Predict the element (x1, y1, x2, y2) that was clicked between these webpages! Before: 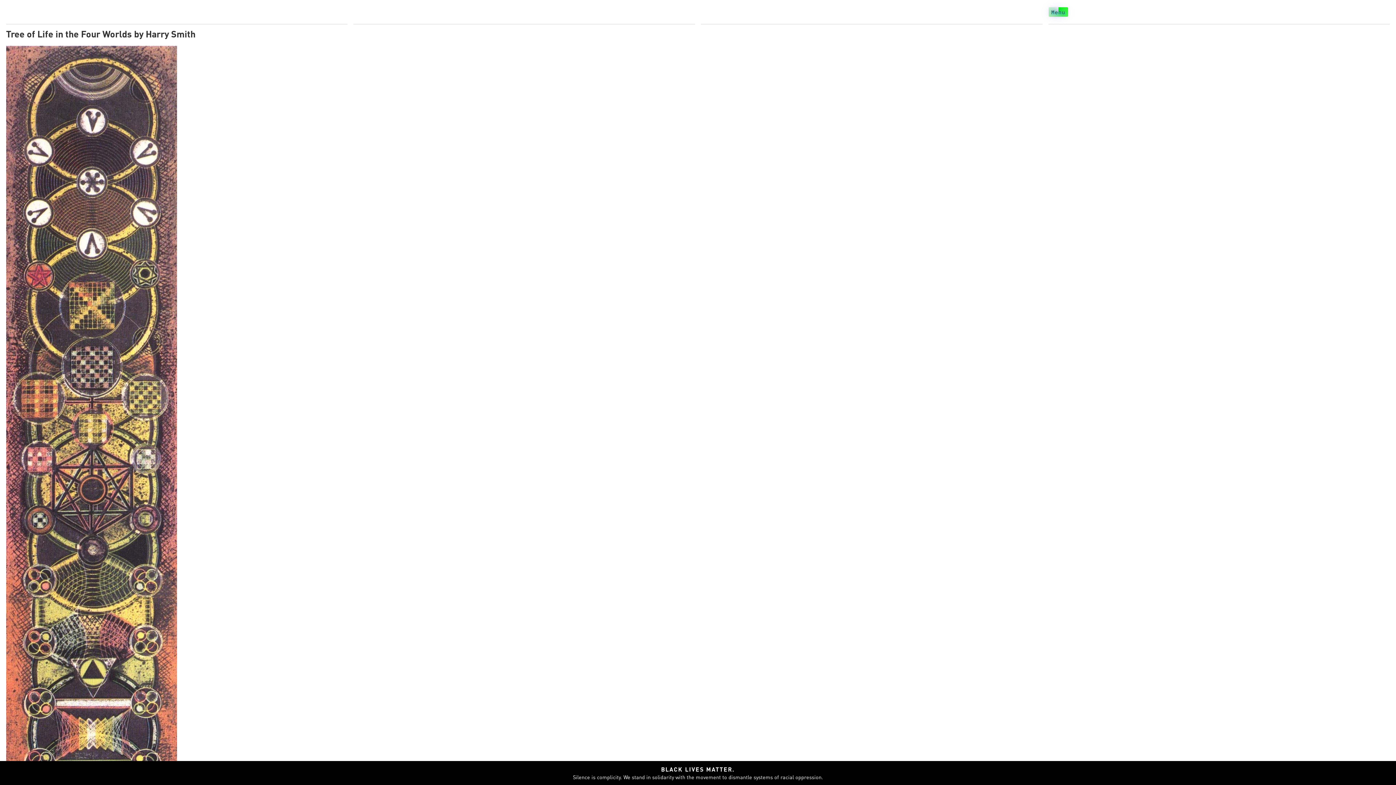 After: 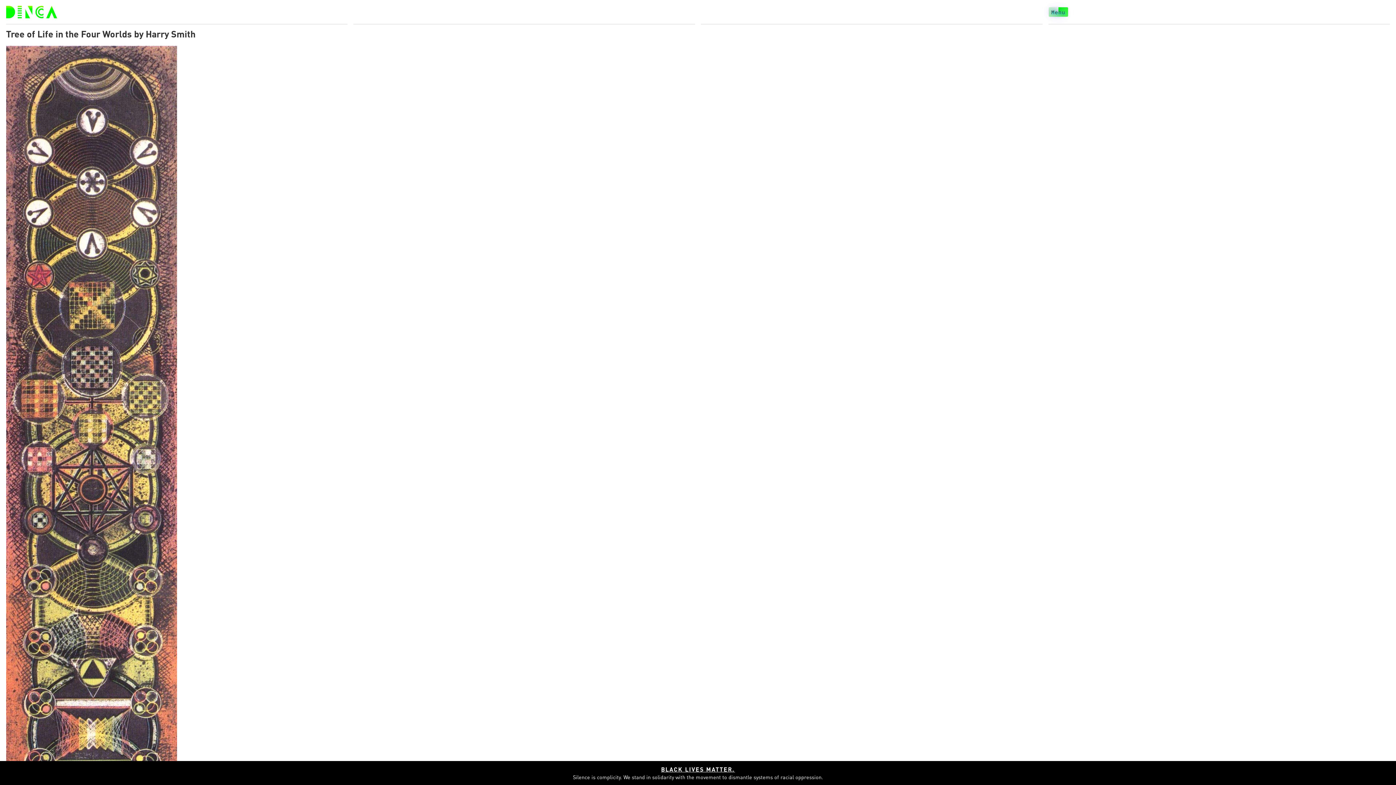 Action: bbox: (174, 765, 1221, 773) label: BLACK LIVES MATTER.